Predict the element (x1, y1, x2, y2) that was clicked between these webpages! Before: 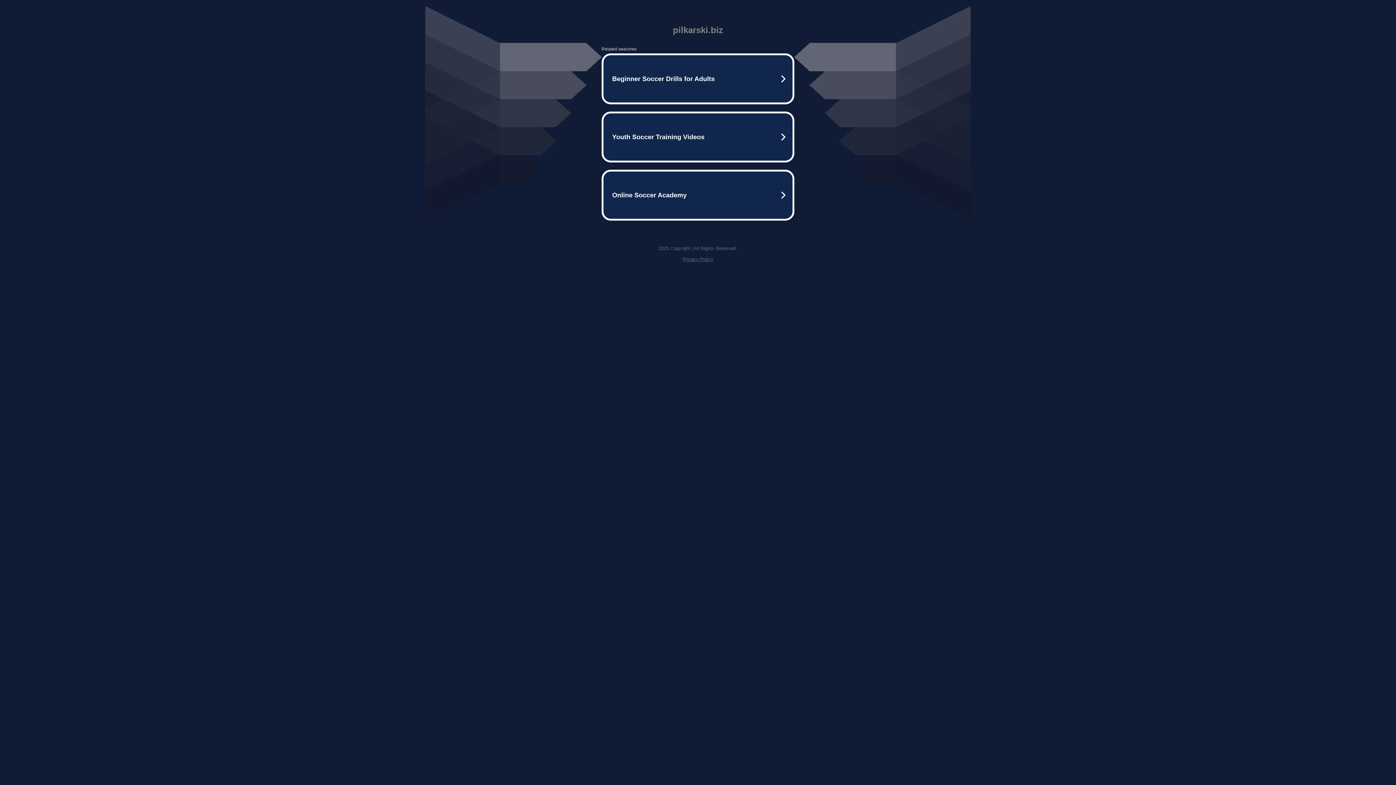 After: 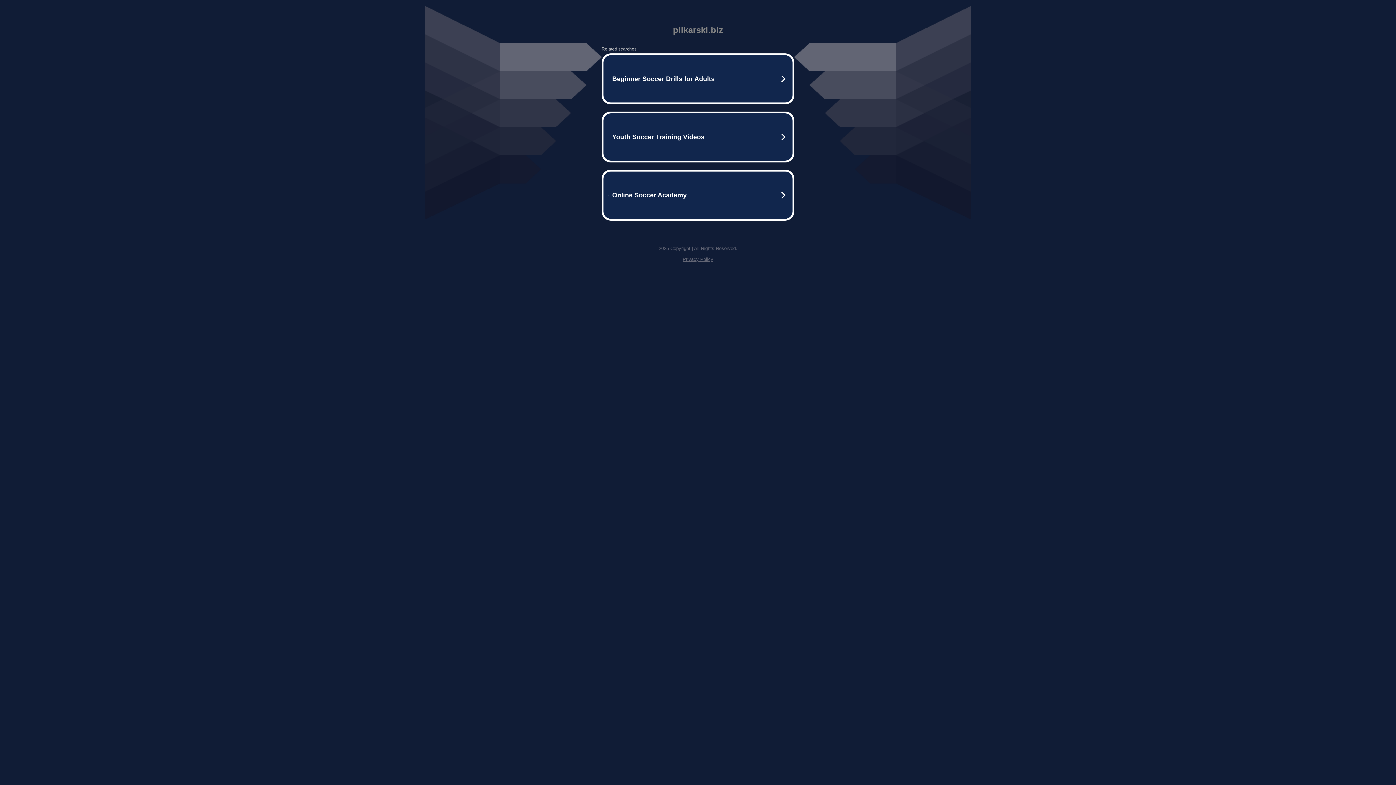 Action: label: Privacy Policy bbox: (682, 256, 713, 262)